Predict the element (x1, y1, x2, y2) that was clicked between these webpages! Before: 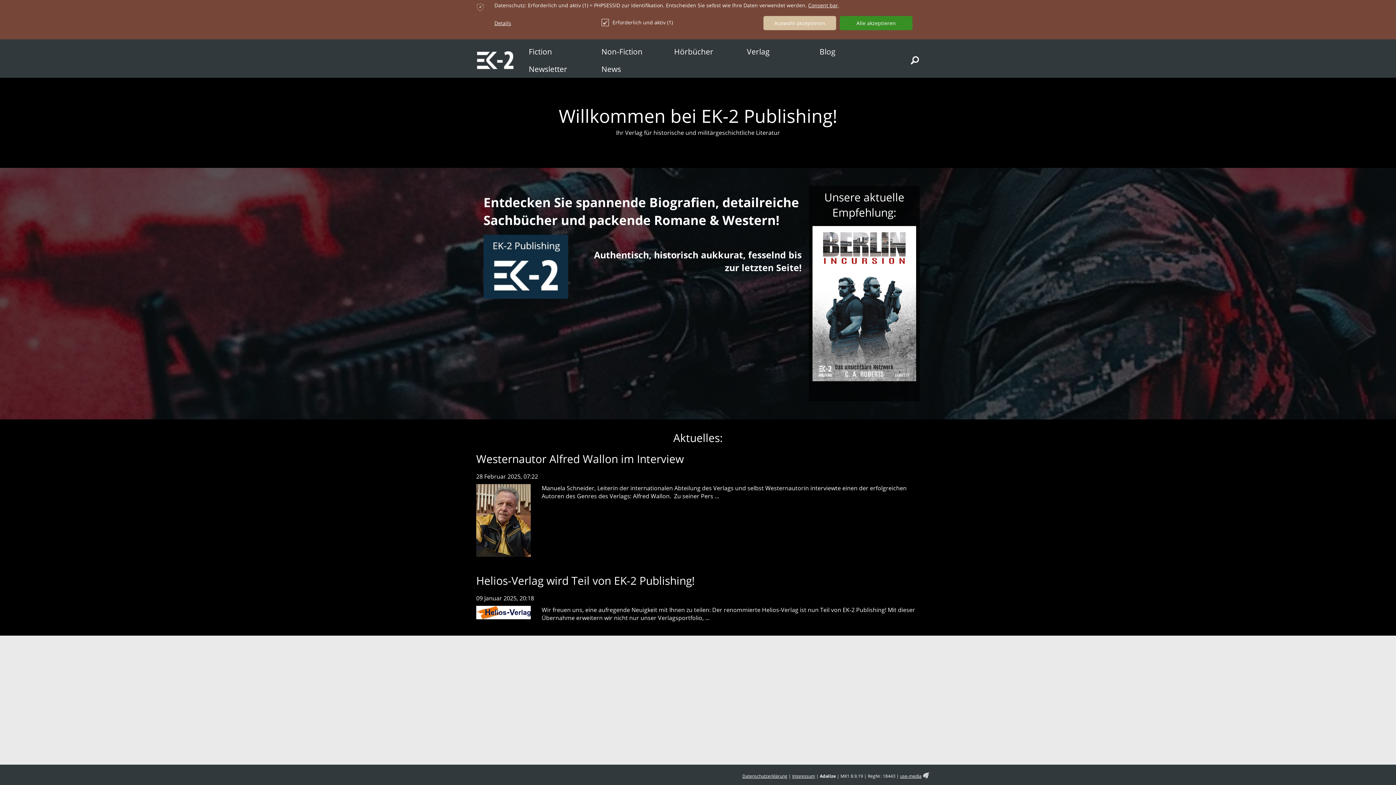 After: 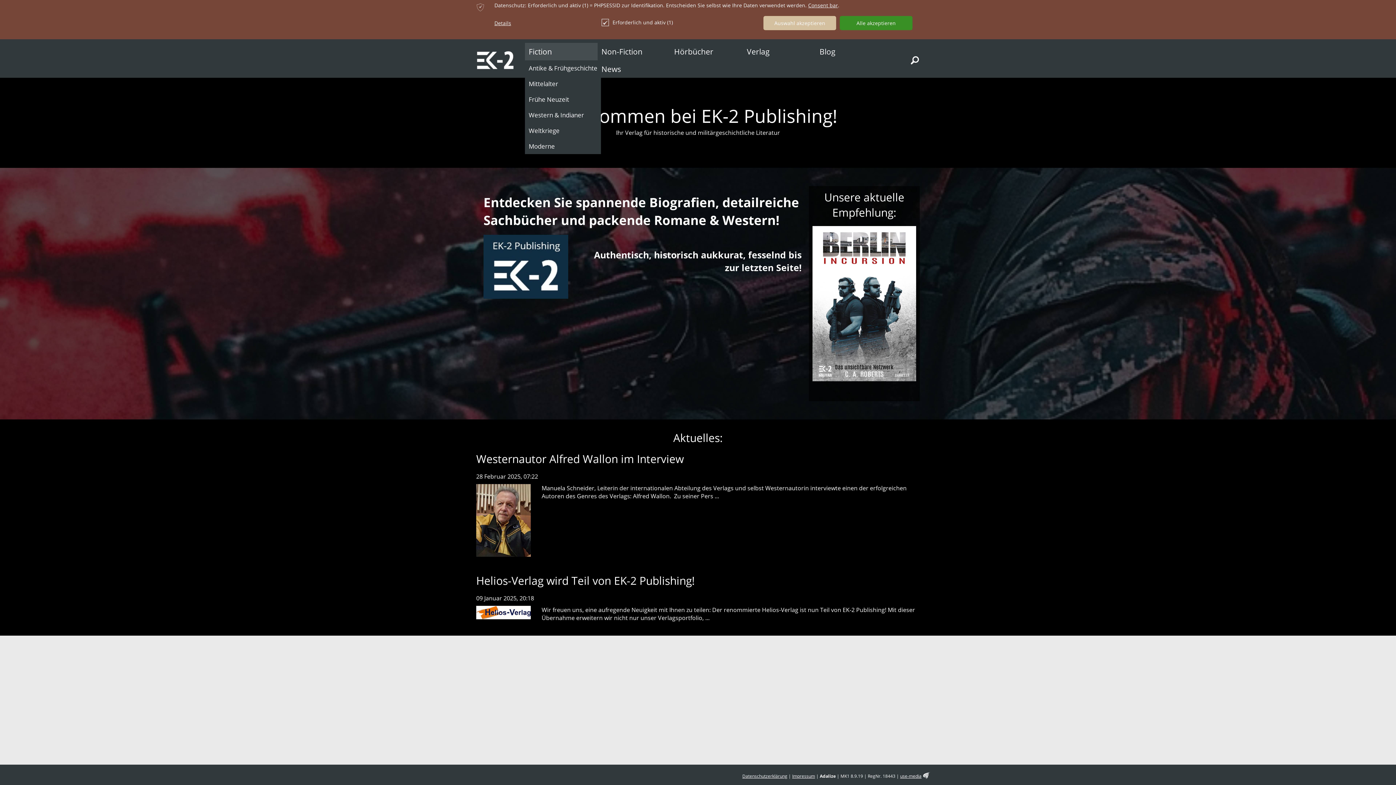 Action: label: Fiction bbox: (525, 42, 597, 60)